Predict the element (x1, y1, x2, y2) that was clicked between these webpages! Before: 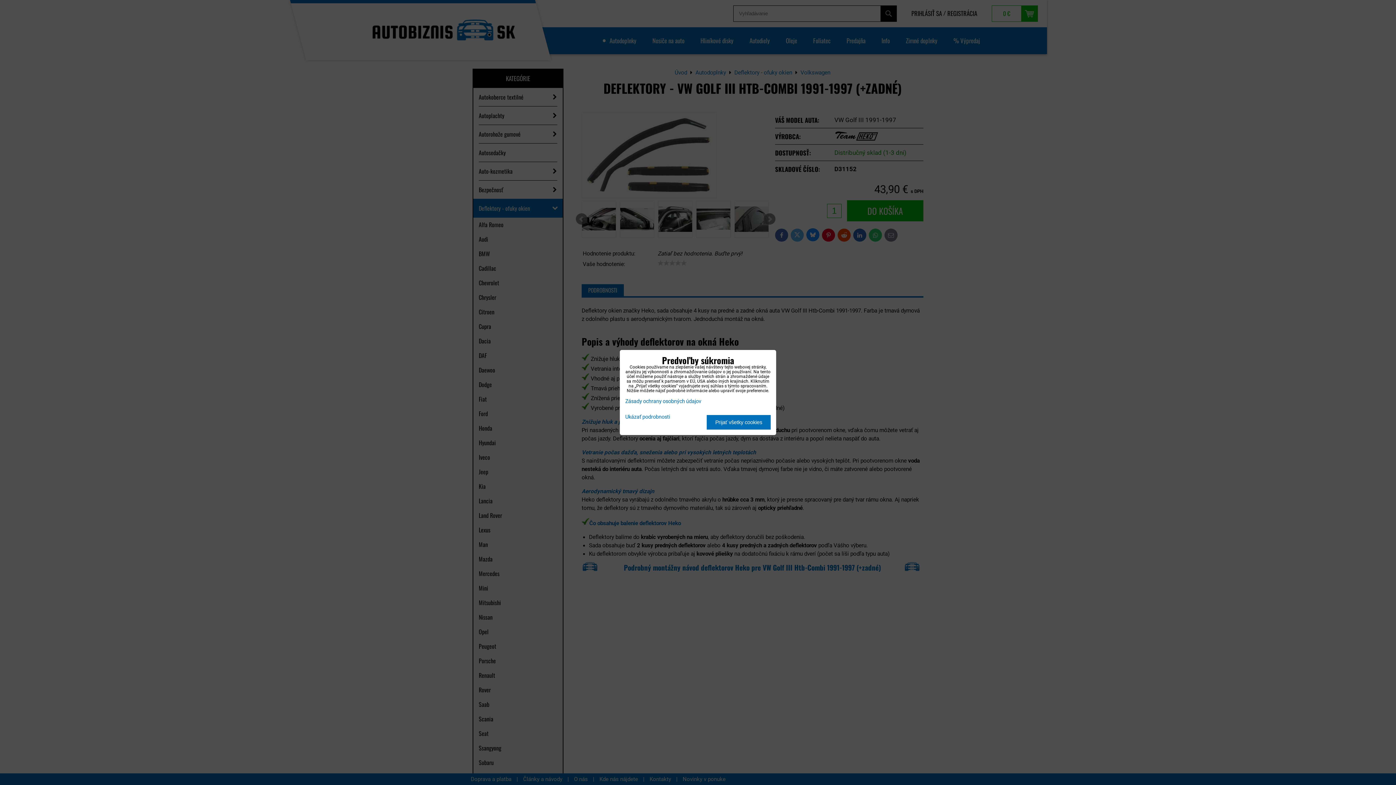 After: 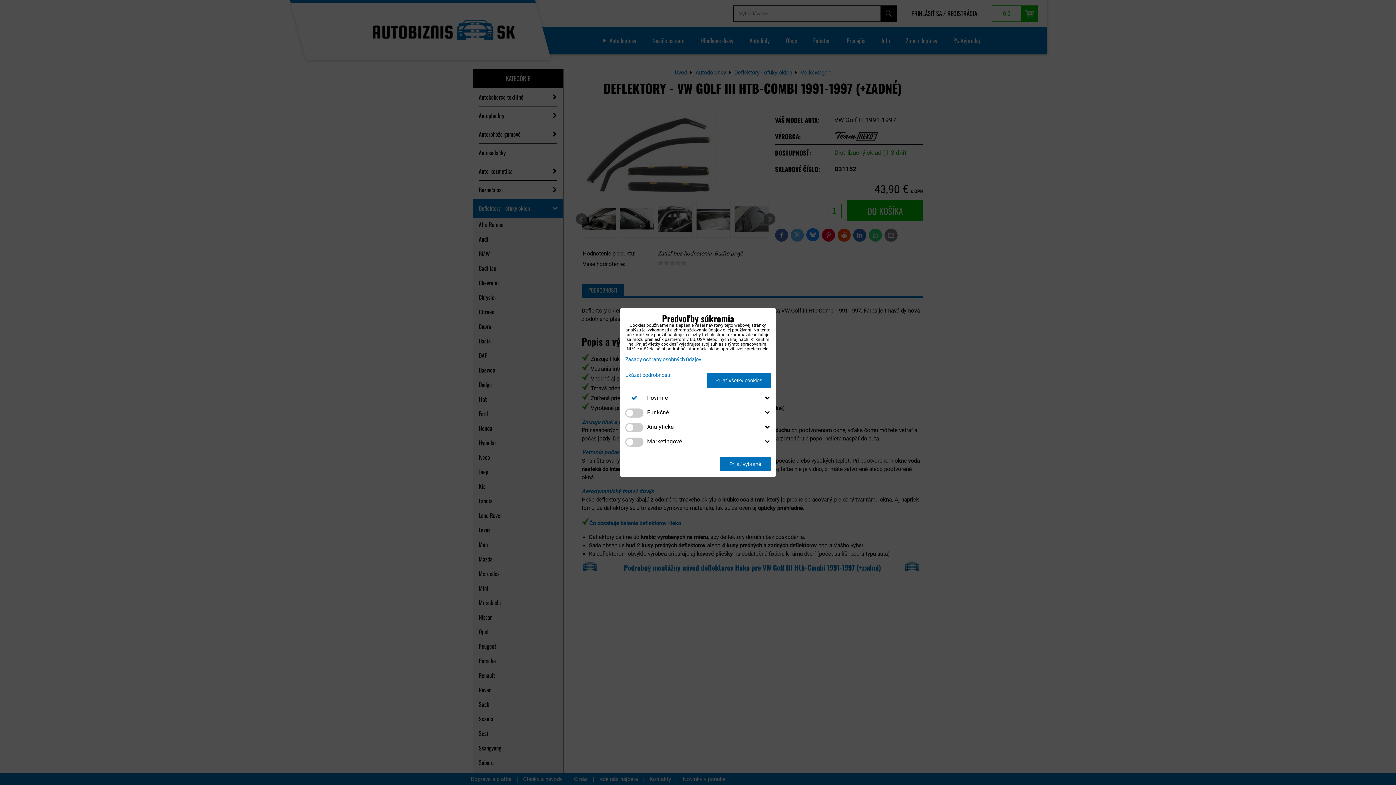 Action: label: Ukázať podrobnosti bbox: (625, 414, 670, 419)